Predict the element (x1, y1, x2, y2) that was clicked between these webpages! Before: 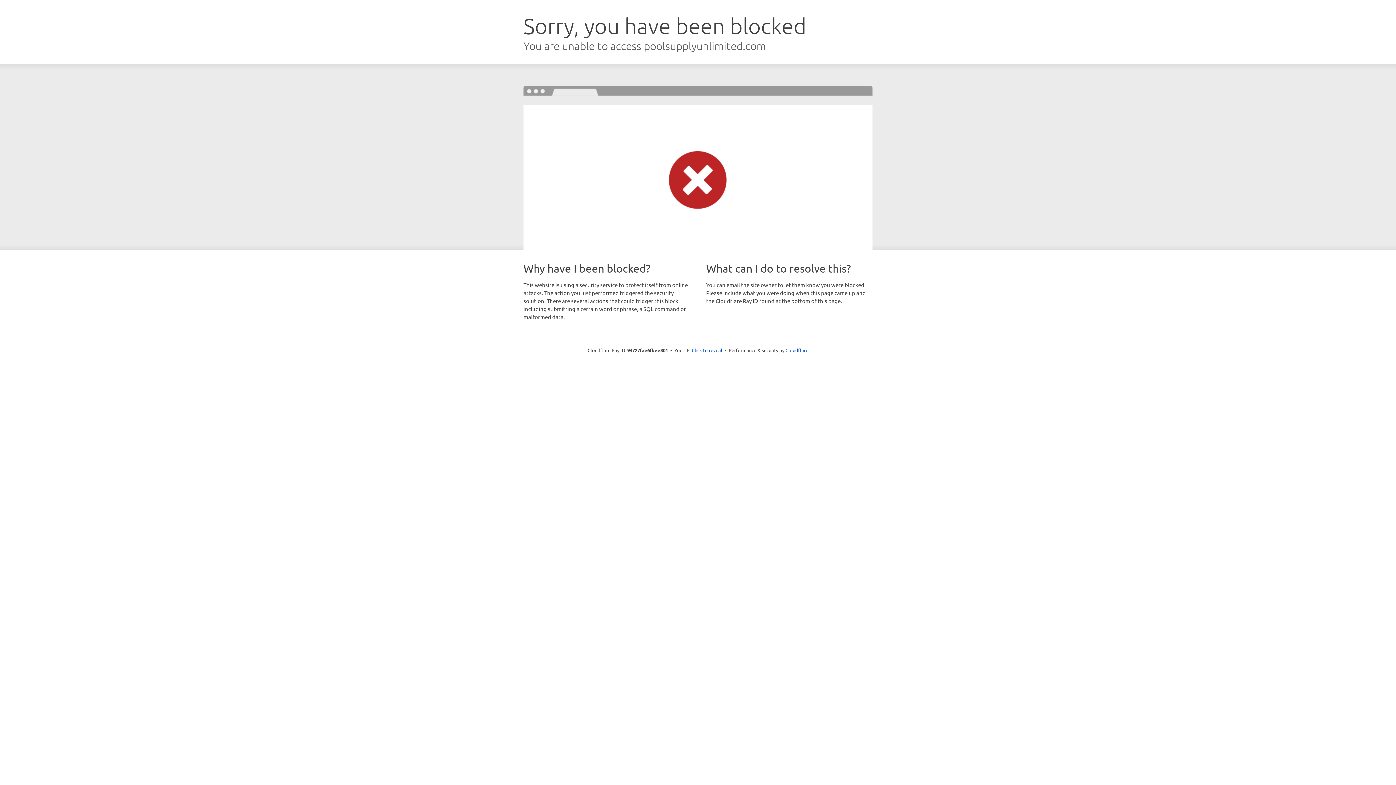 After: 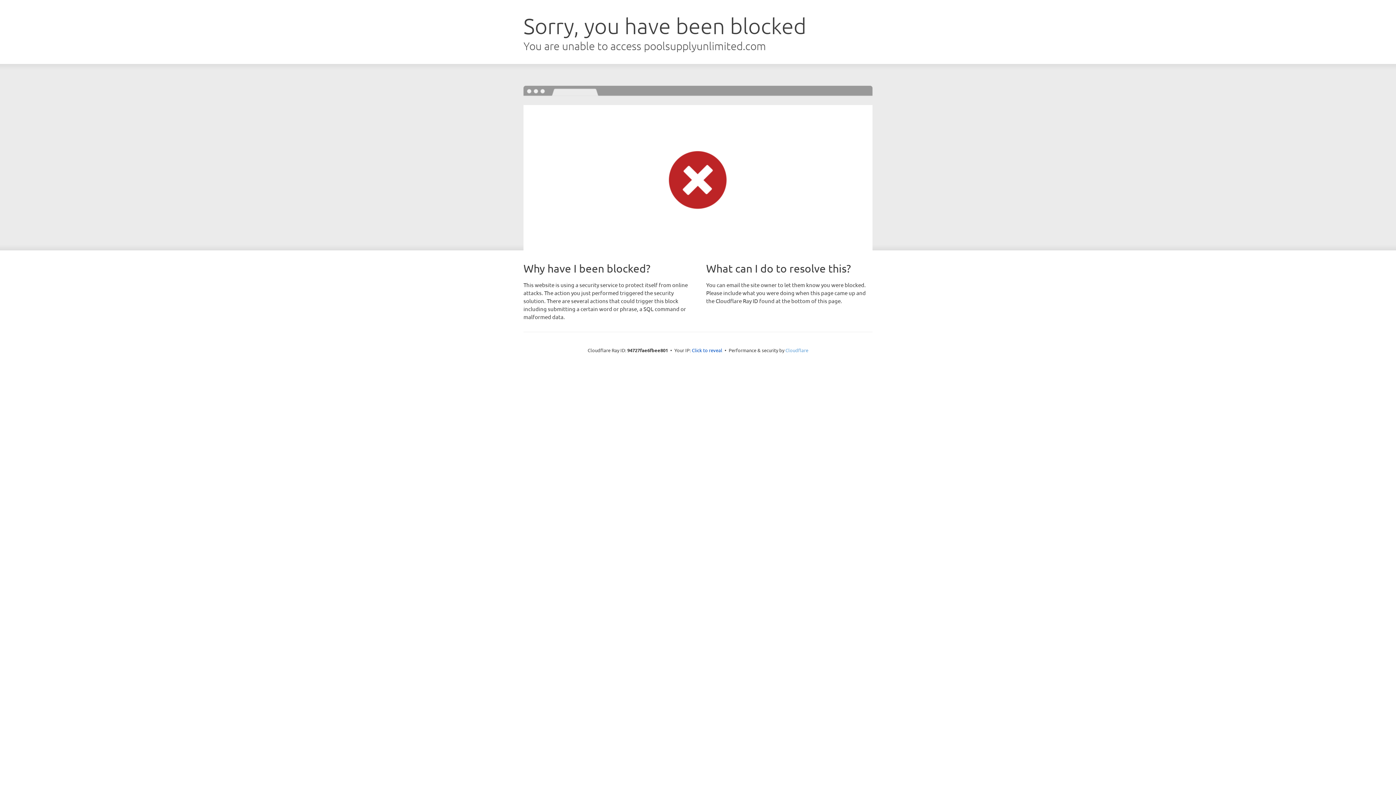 Action: label: Cloudflare bbox: (785, 347, 808, 353)